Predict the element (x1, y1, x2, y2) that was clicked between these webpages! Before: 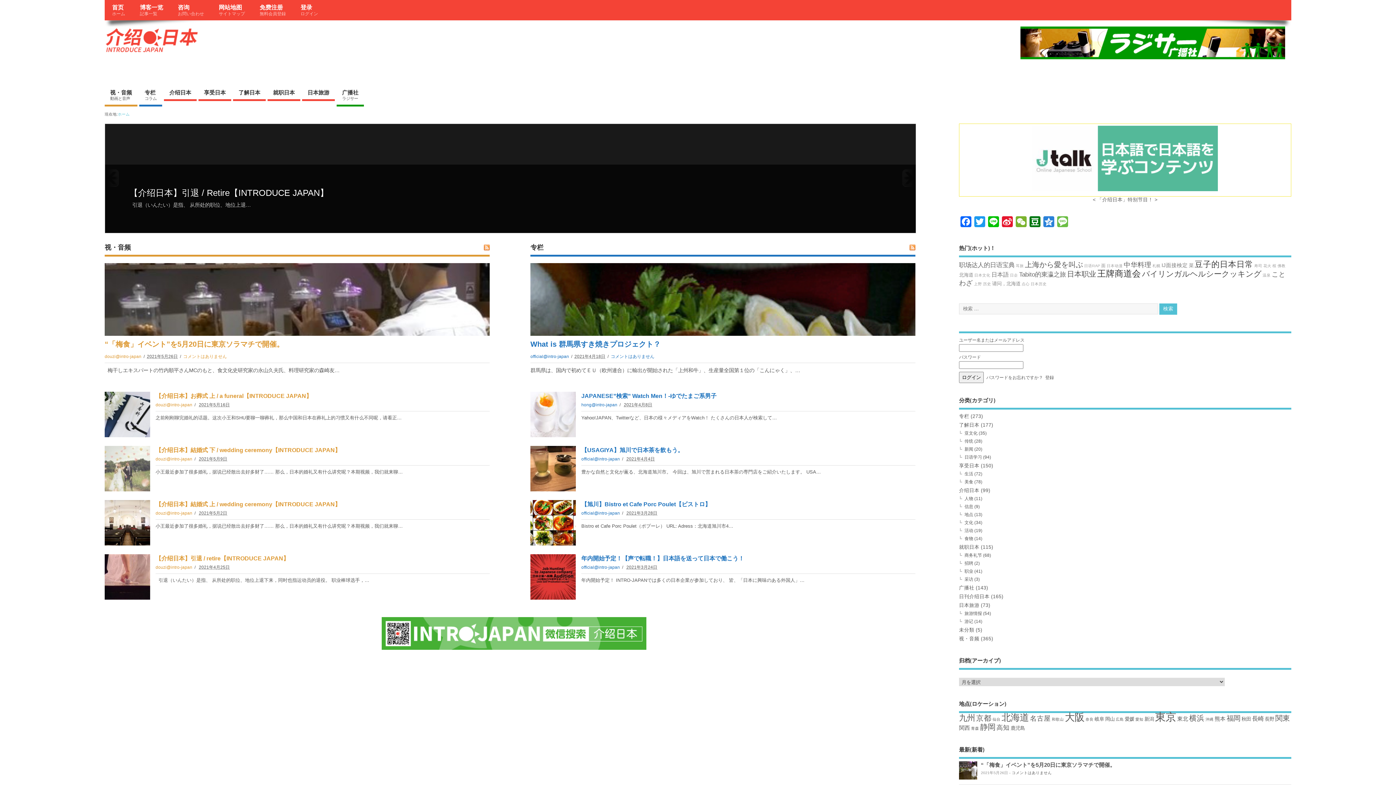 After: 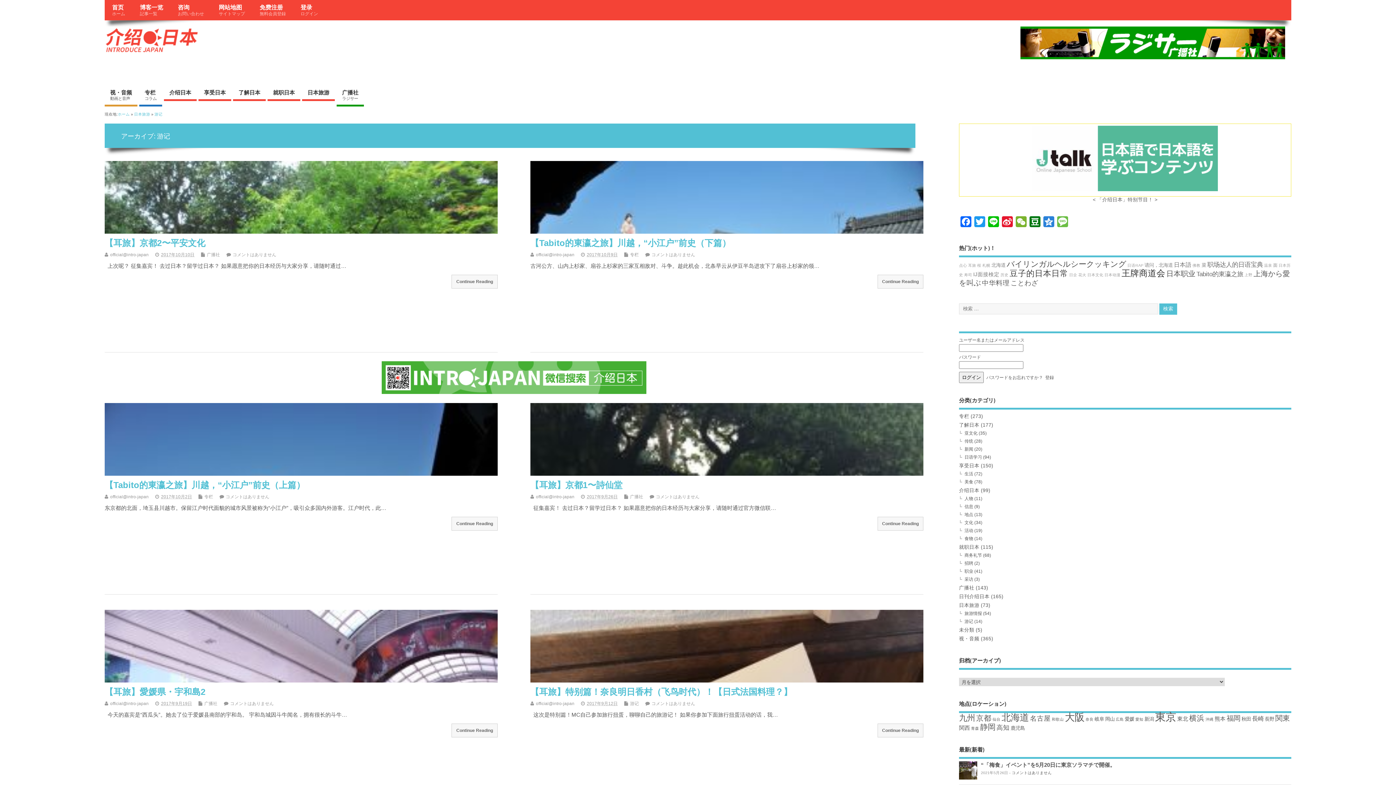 Action: bbox: (964, 619, 973, 624) label: 游记